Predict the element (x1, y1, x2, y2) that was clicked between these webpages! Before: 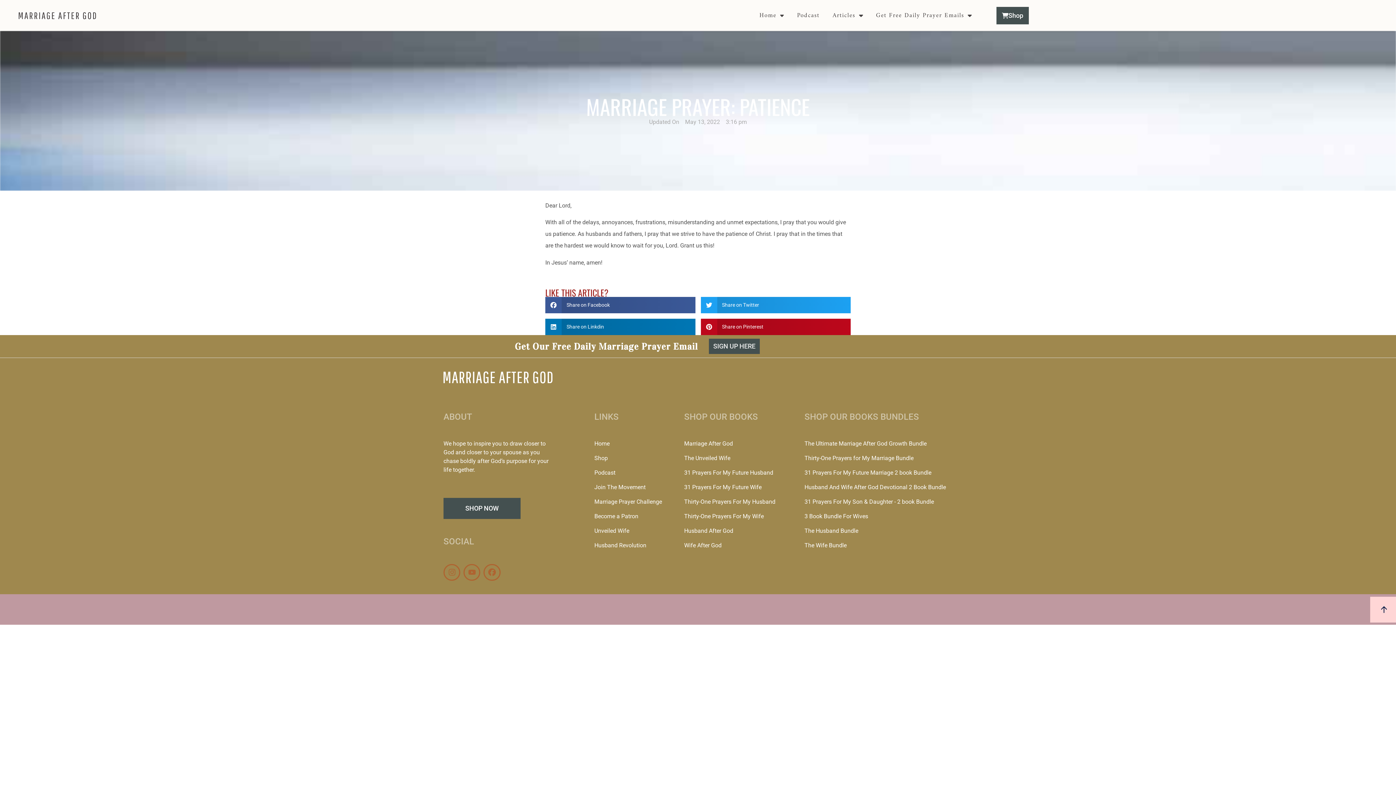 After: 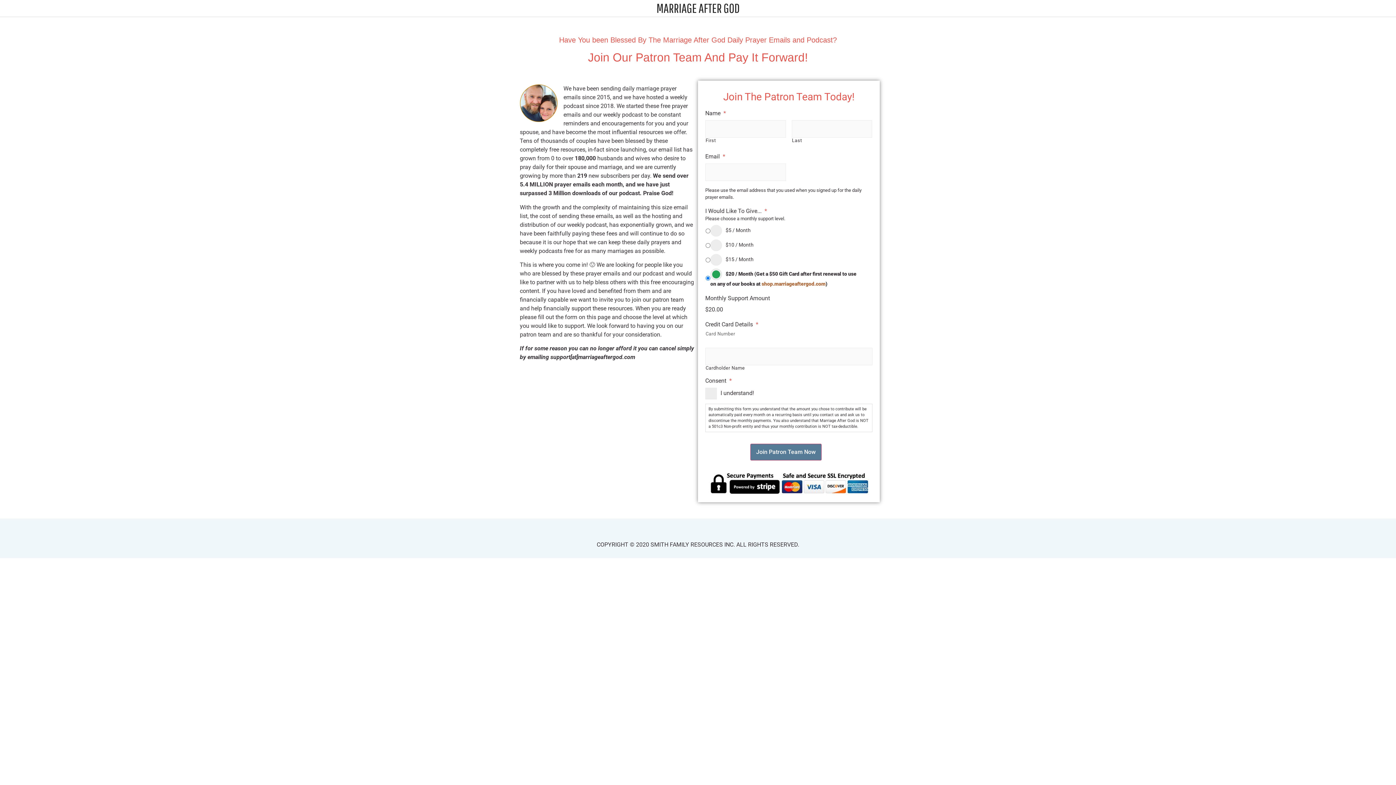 Action: label: Become a Patron bbox: (594, 512, 666, 521)